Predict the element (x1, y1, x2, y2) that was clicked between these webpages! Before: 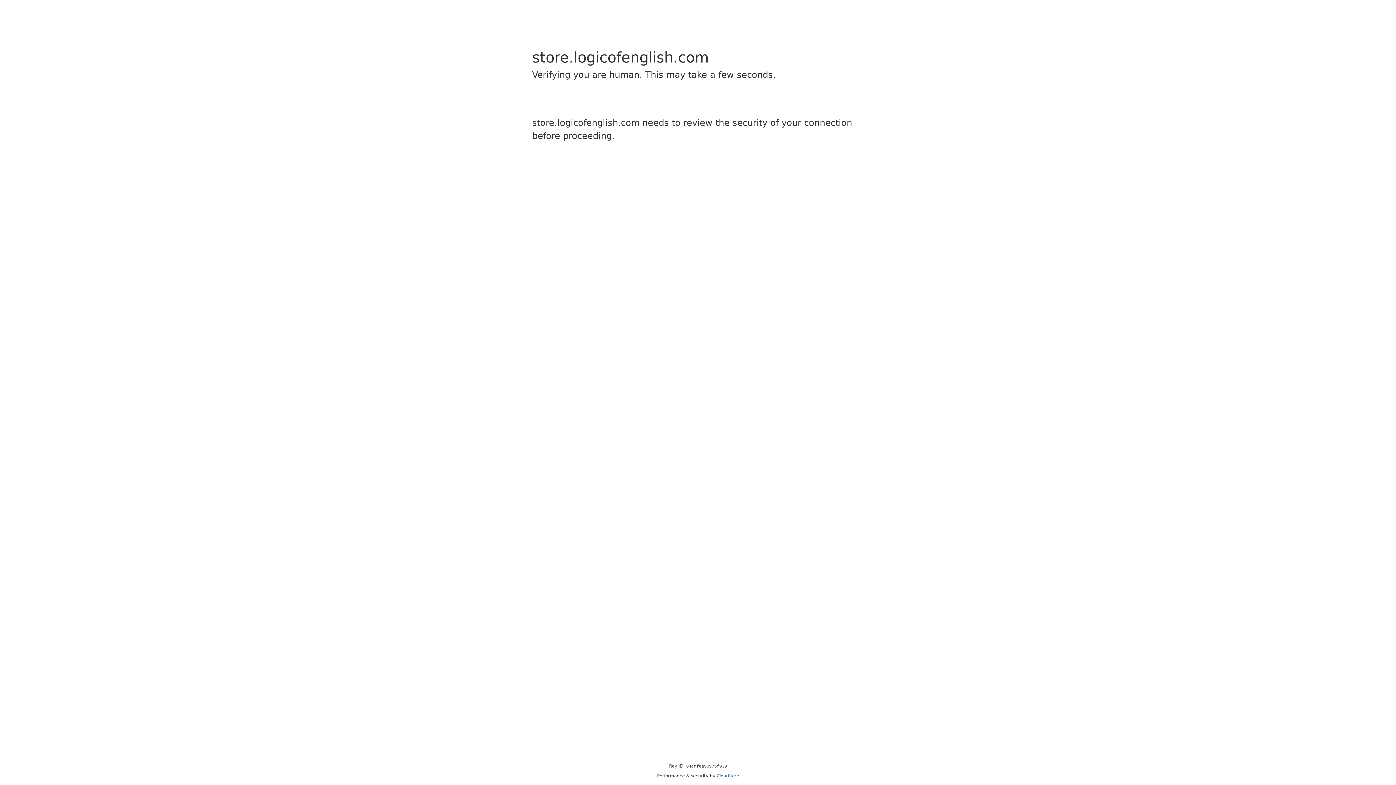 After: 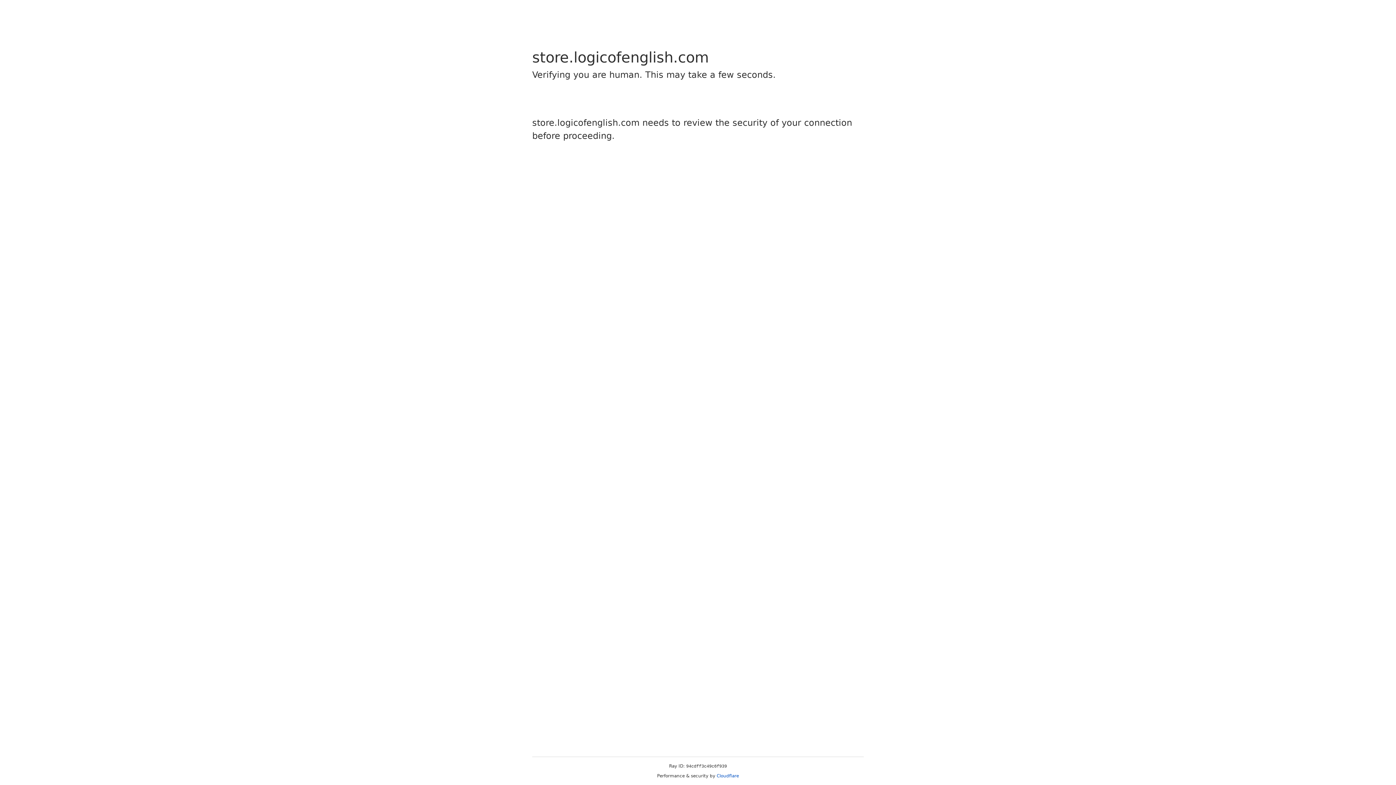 Action: bbox: (716, 773, 739, 778) label: Cloudflare